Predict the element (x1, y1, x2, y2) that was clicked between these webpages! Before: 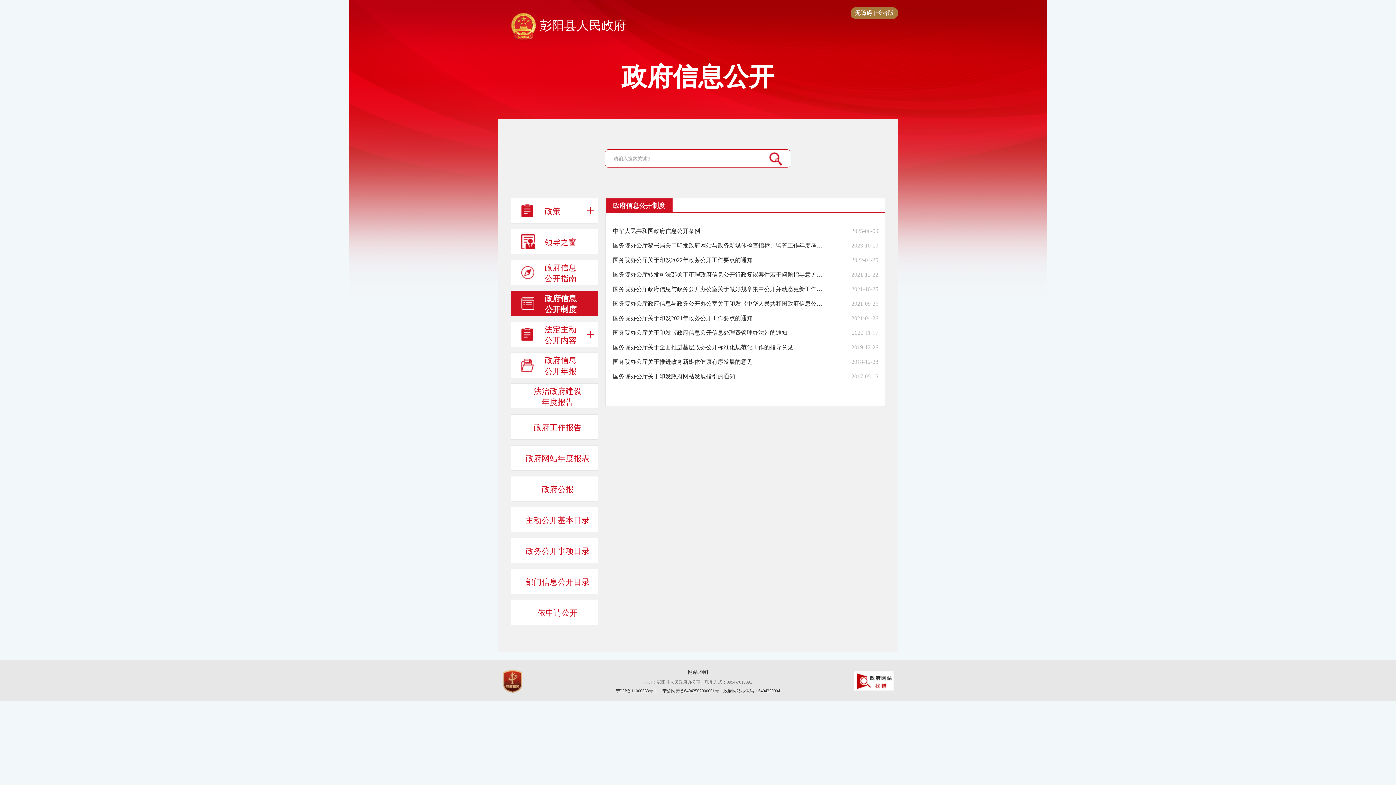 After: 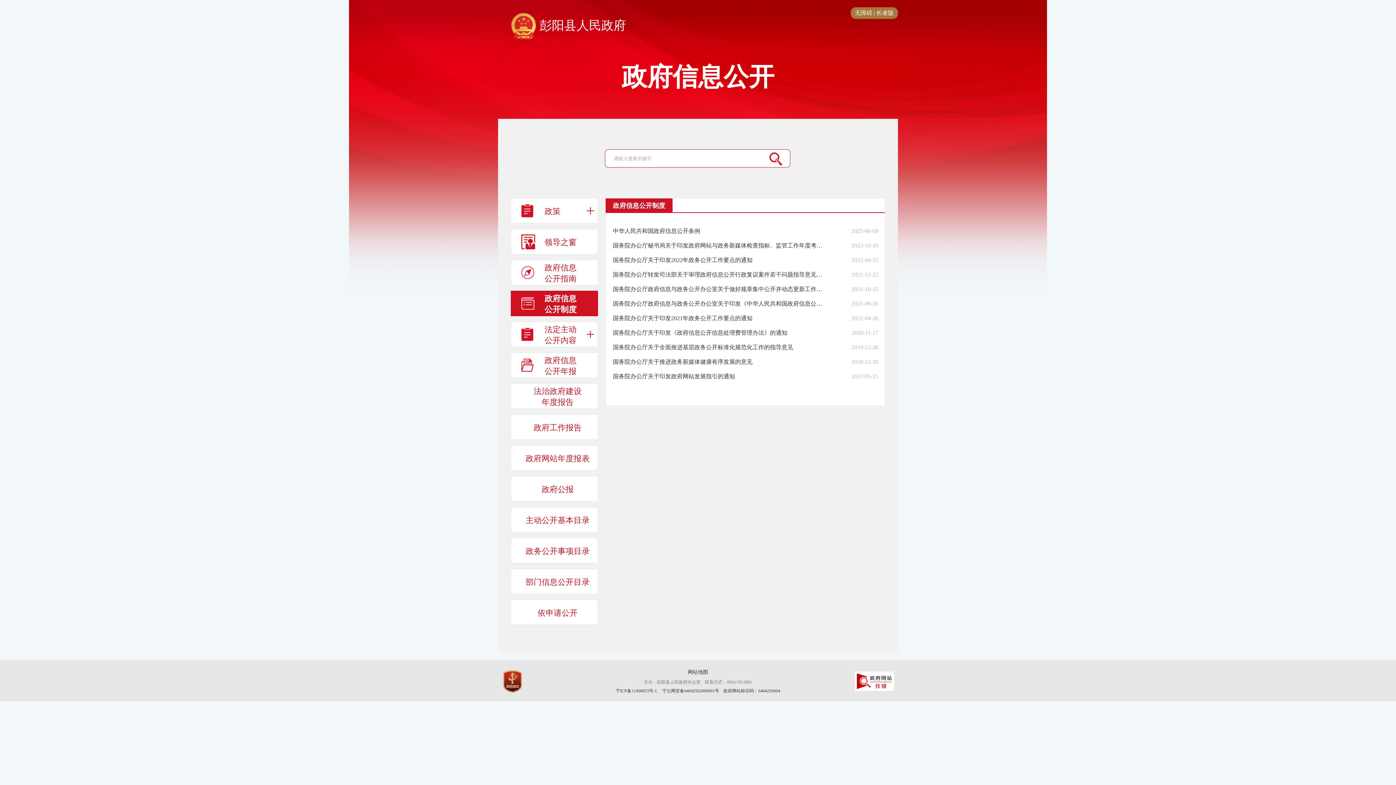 Action: bbox: (498, 678, 527, 684)